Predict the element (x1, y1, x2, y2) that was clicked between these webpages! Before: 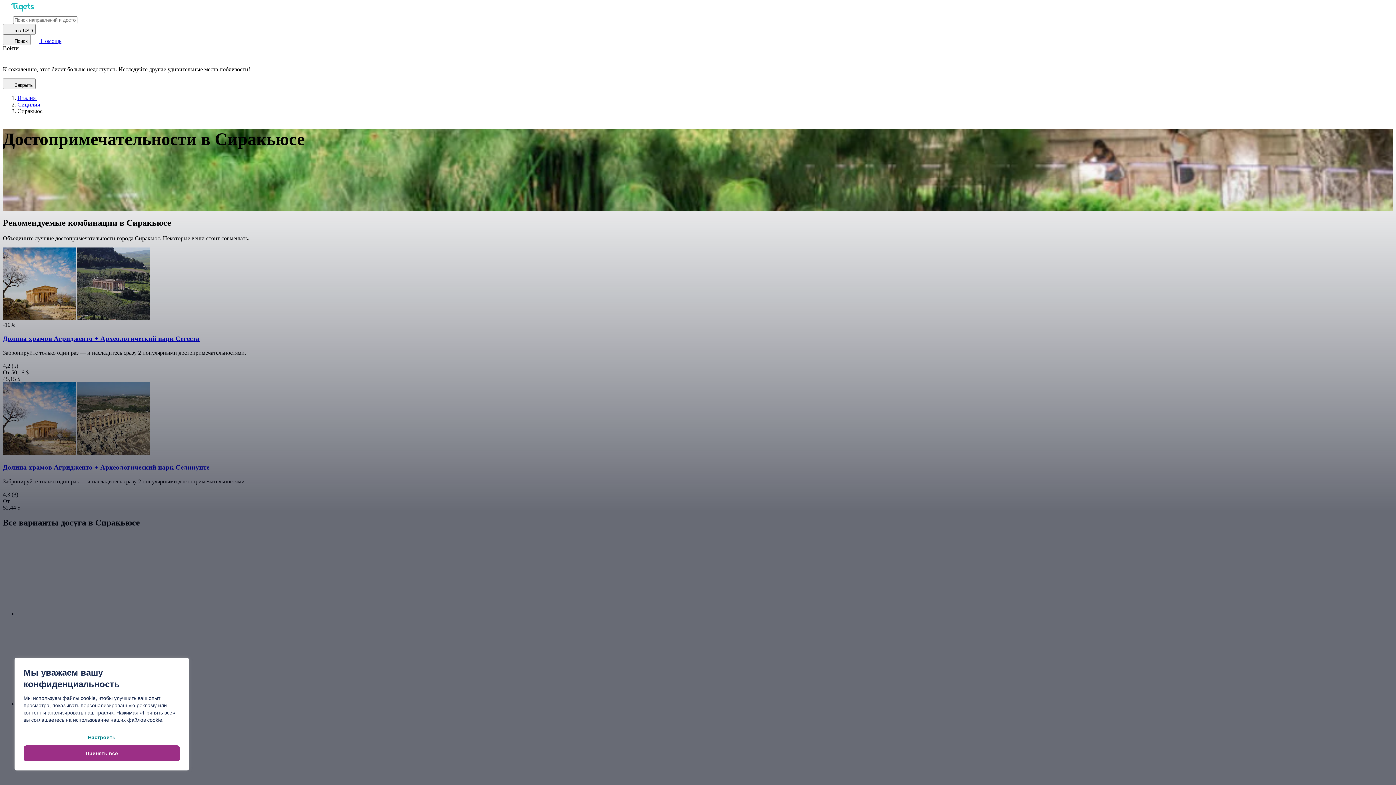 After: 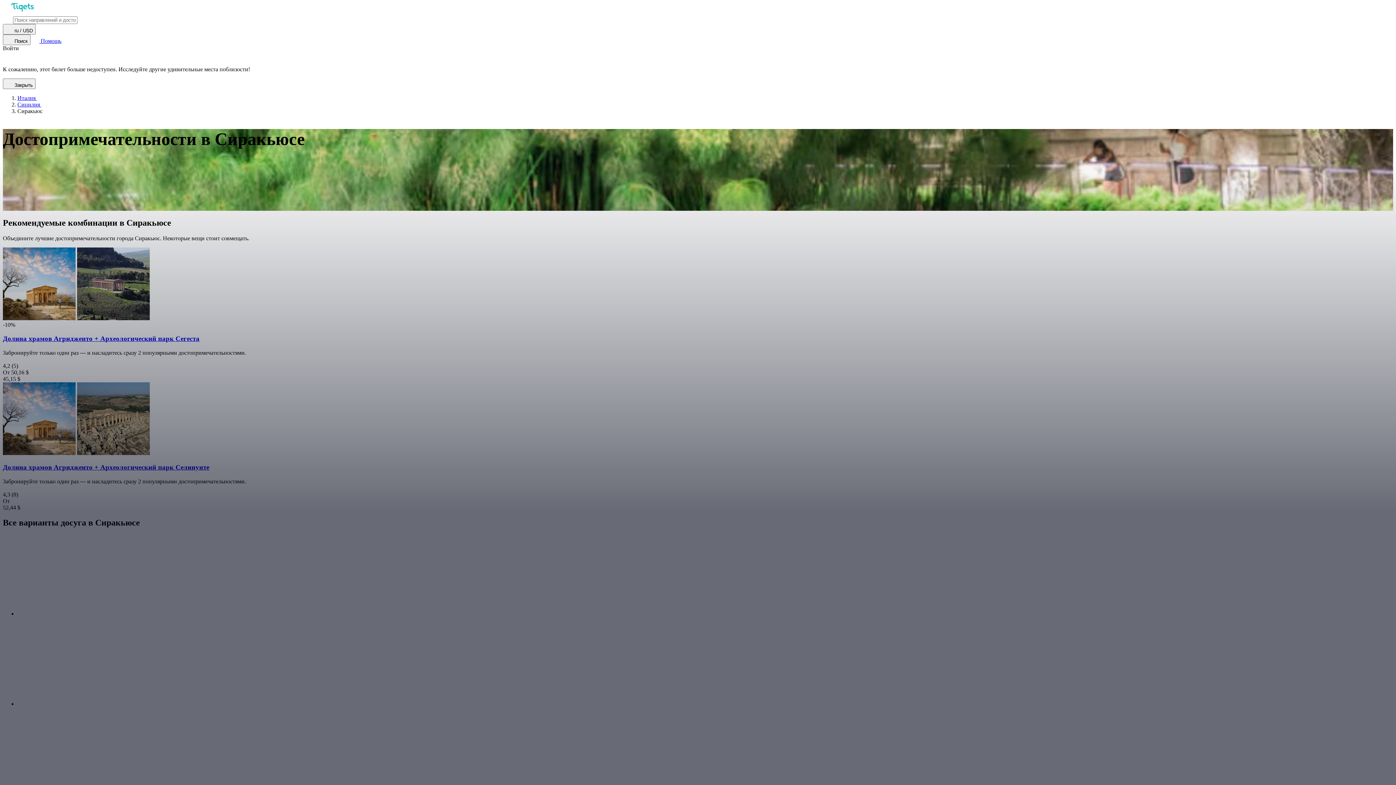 Action: label: Принять все bbox: (23, 745, 180, 761)